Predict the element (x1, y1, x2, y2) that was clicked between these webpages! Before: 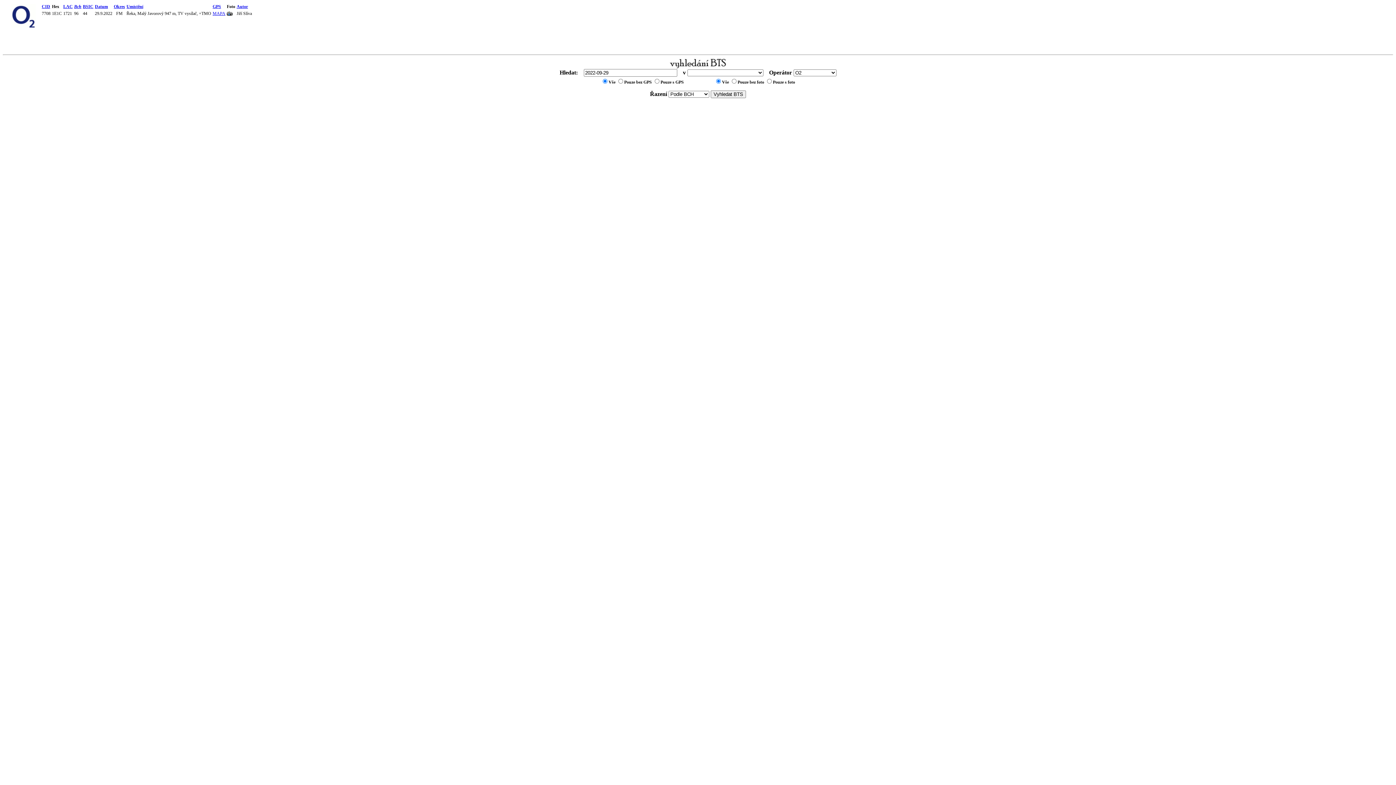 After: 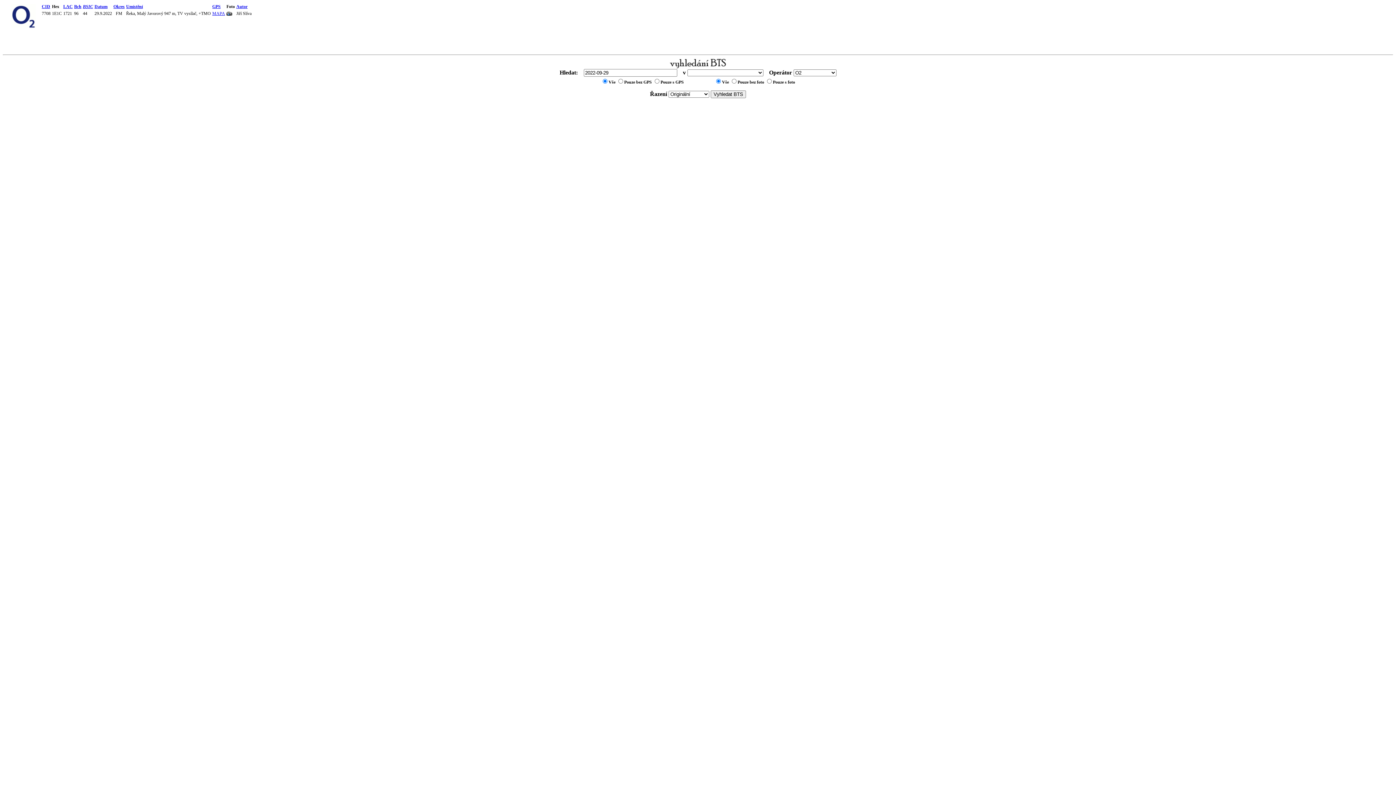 Action: bbox: (82, 4, 93, 9) label: BSIC